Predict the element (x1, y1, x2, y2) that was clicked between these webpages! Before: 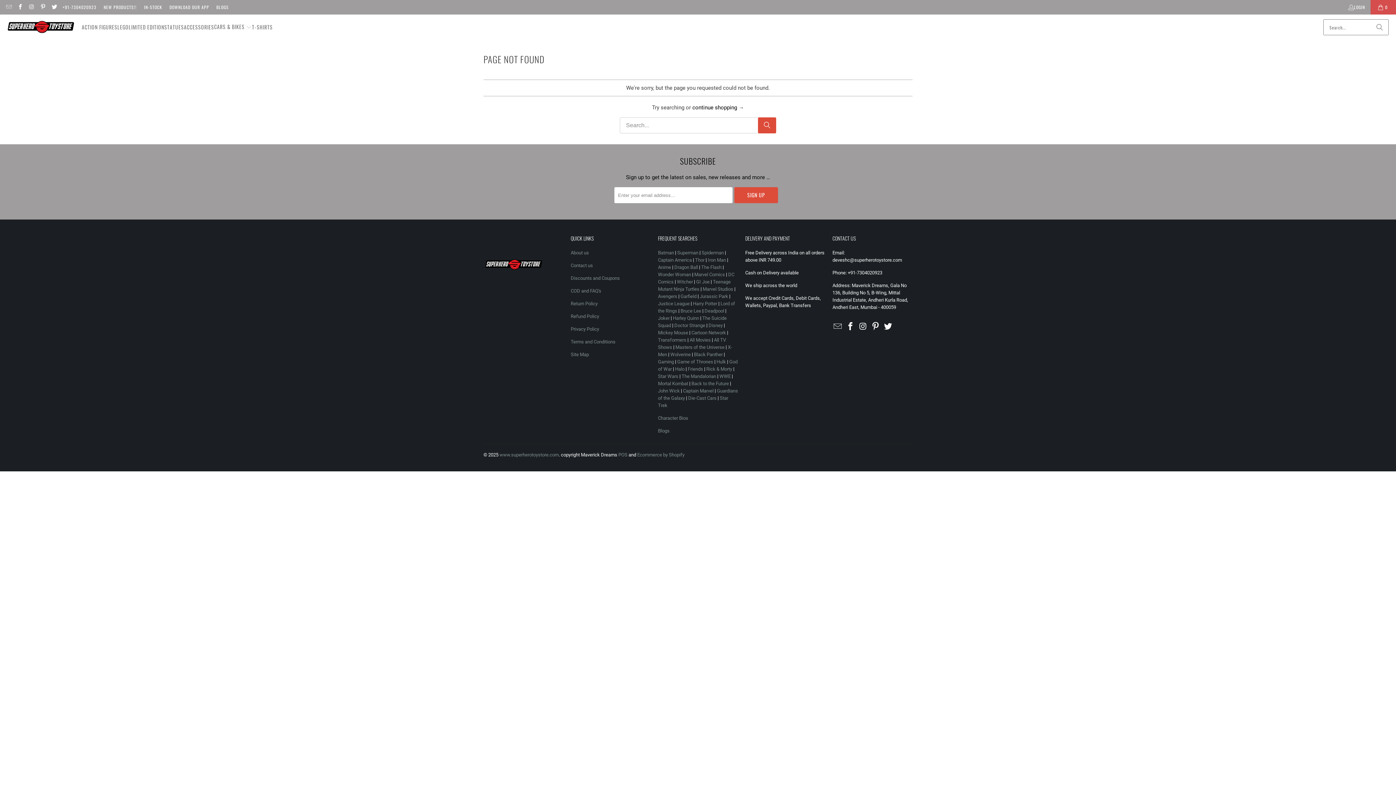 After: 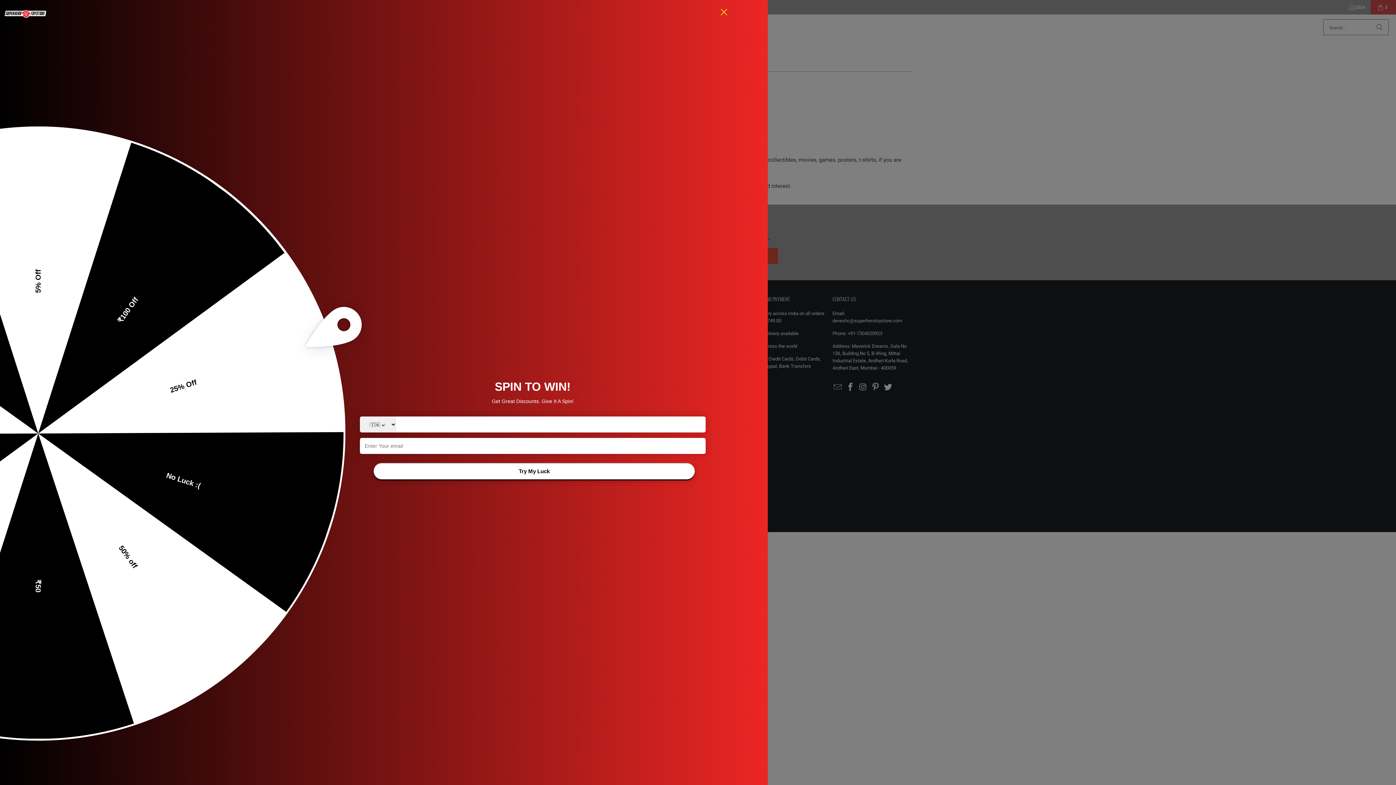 Action: bbox: (570, 250, 589, 255) label: About us